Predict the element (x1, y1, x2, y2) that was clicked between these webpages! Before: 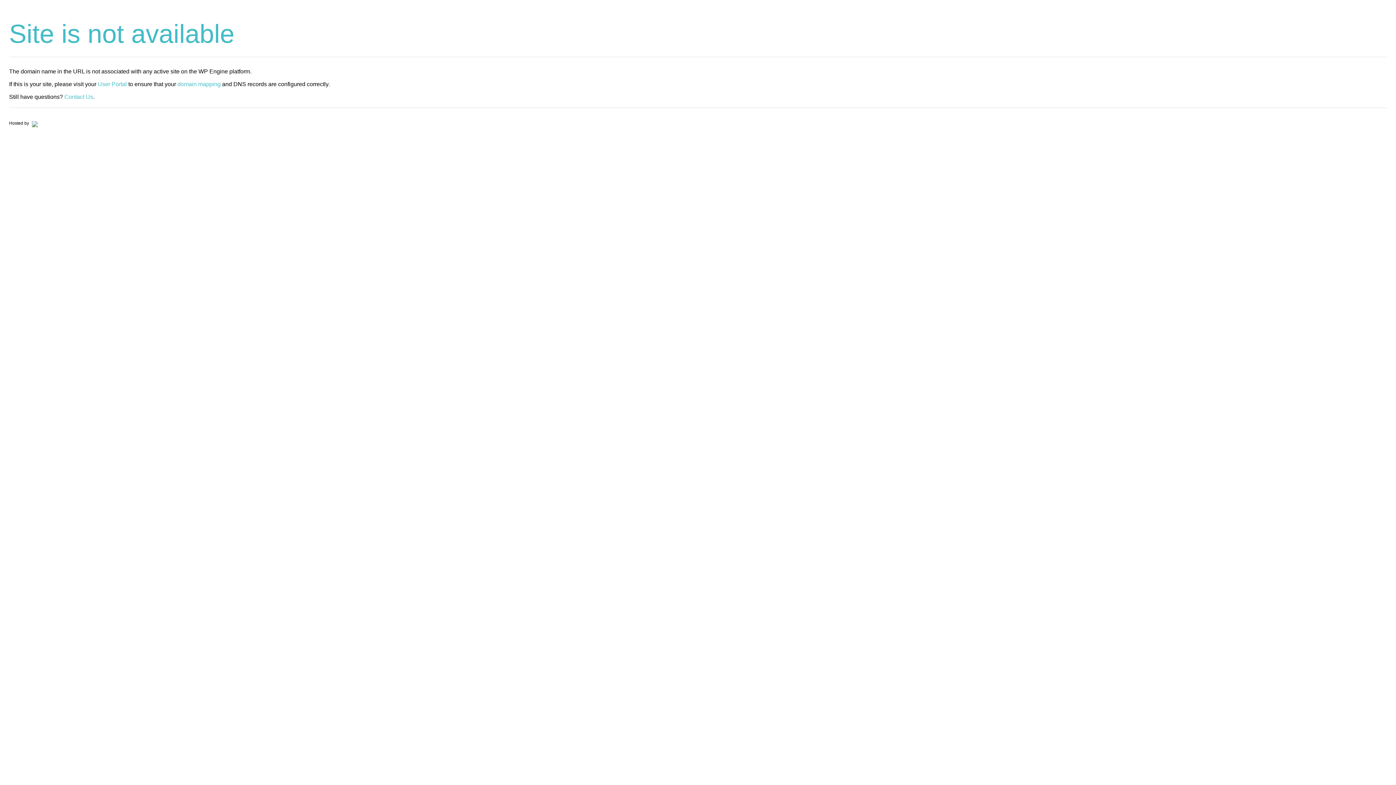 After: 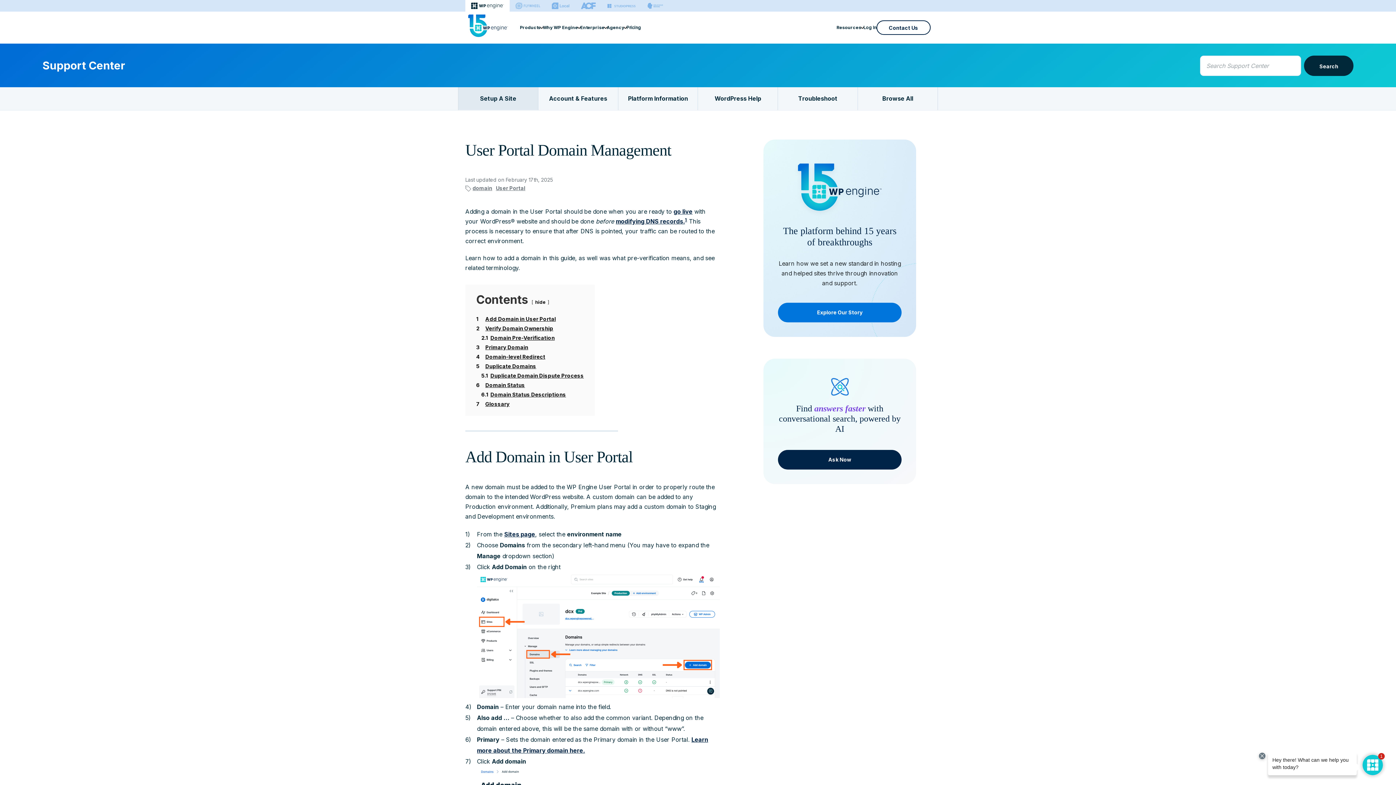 Action: label: domain mapping bbox: (177, 81, 220, 87)